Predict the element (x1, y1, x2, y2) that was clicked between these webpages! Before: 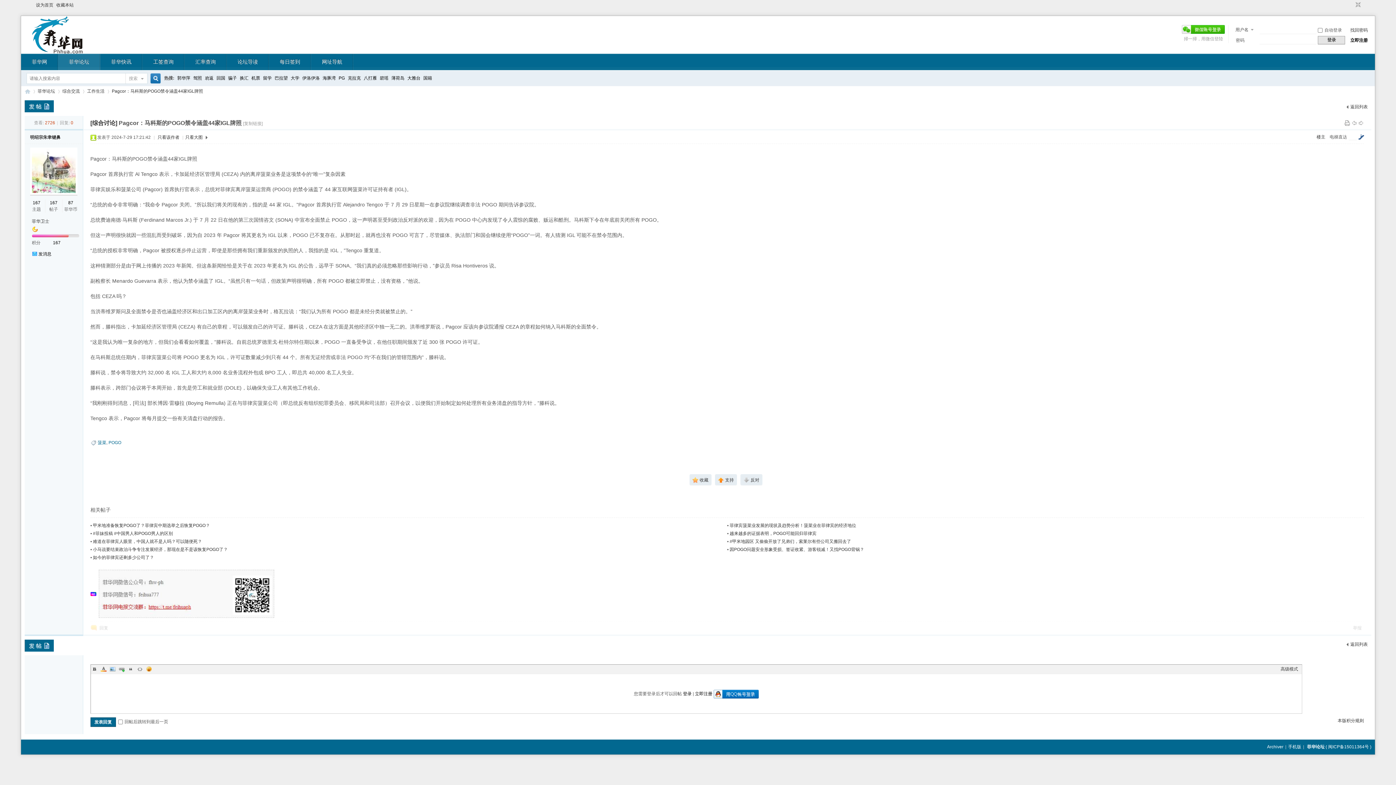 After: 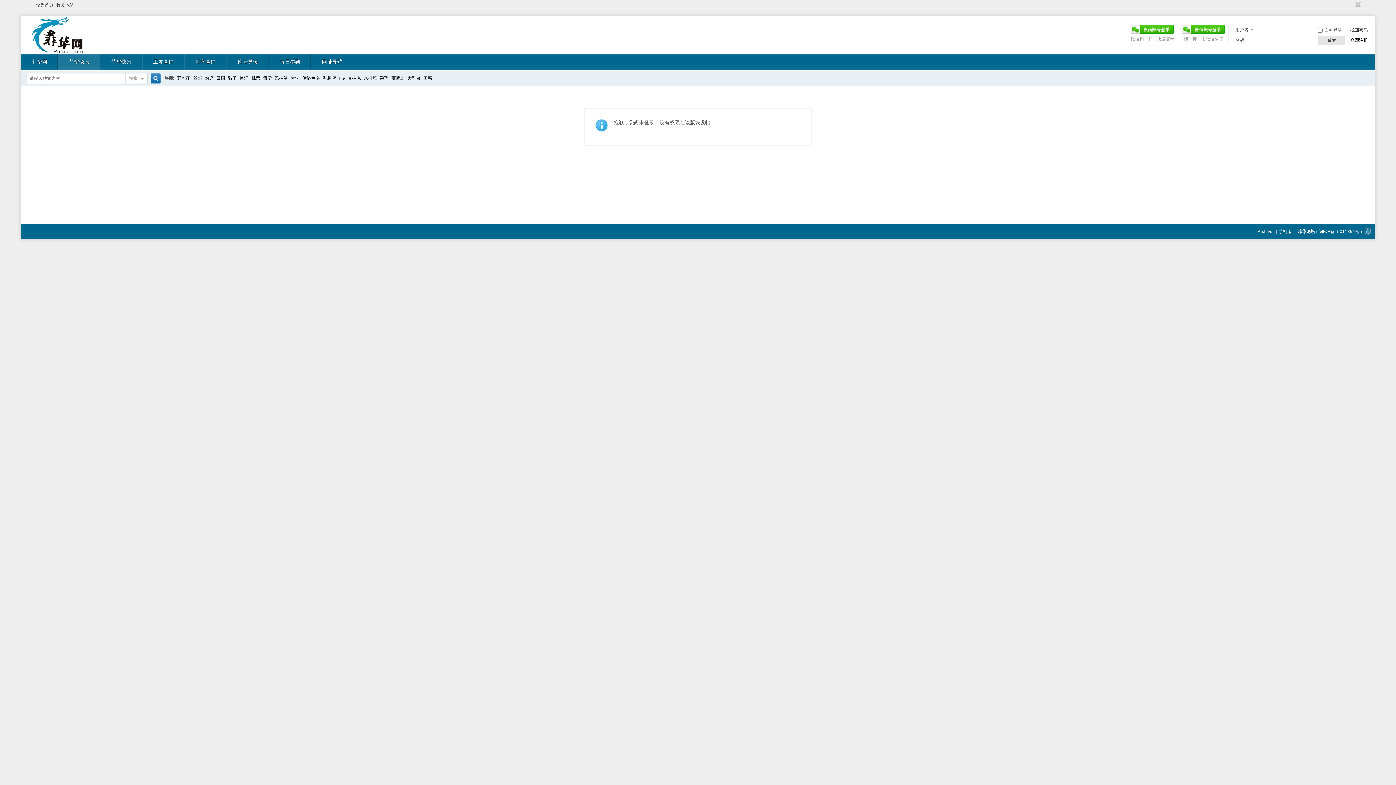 Action: bbox: (24, 640, 53, 652)